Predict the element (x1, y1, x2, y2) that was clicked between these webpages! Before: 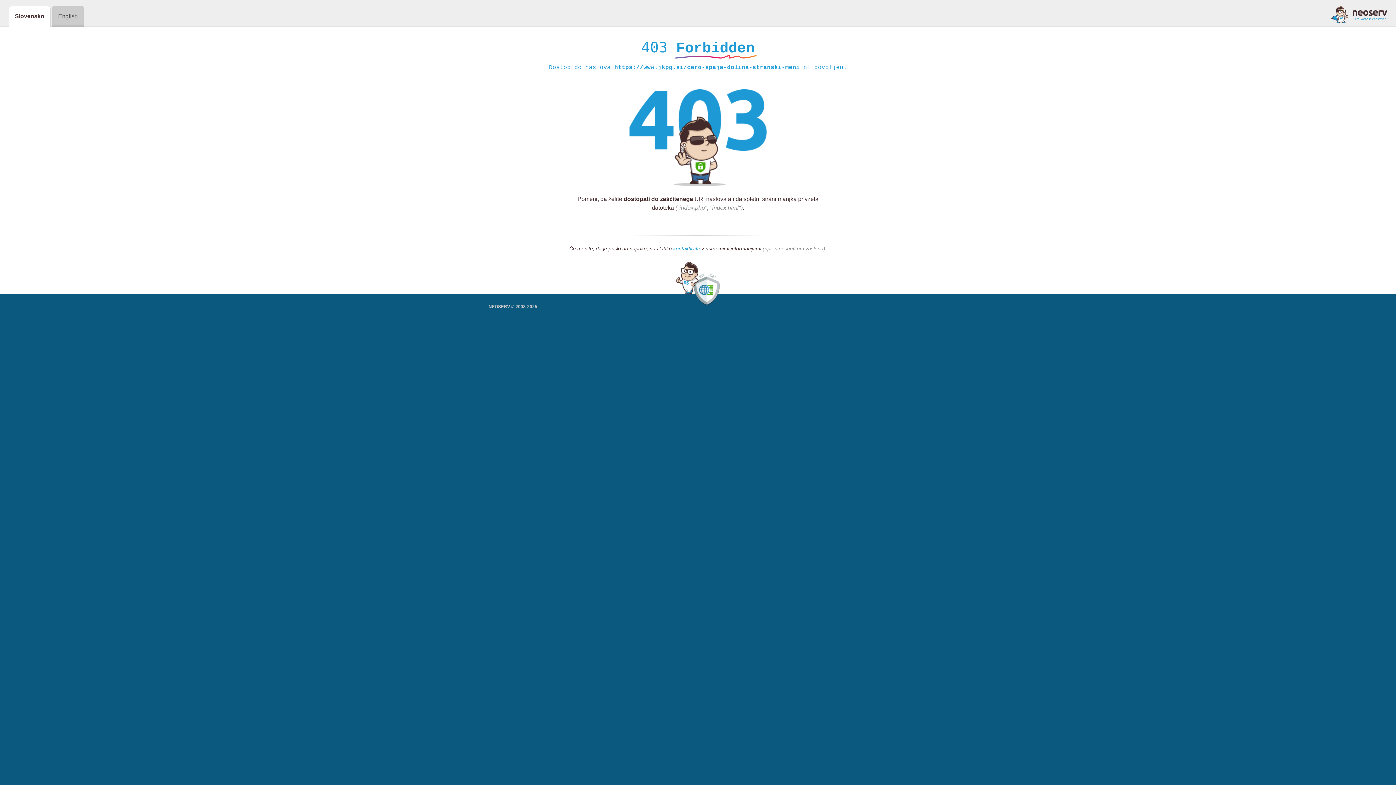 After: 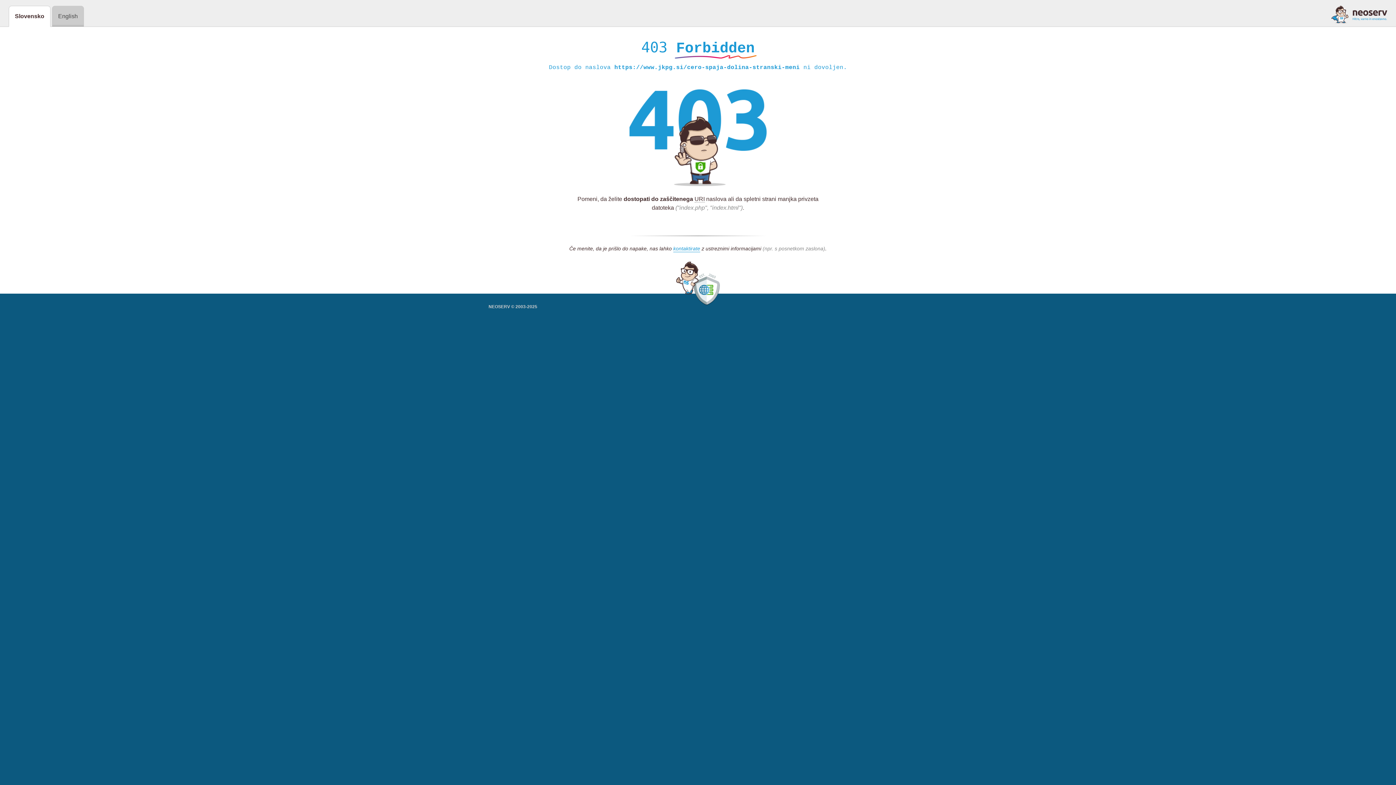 Action: bbox: (1331, 5, 1387, 23)